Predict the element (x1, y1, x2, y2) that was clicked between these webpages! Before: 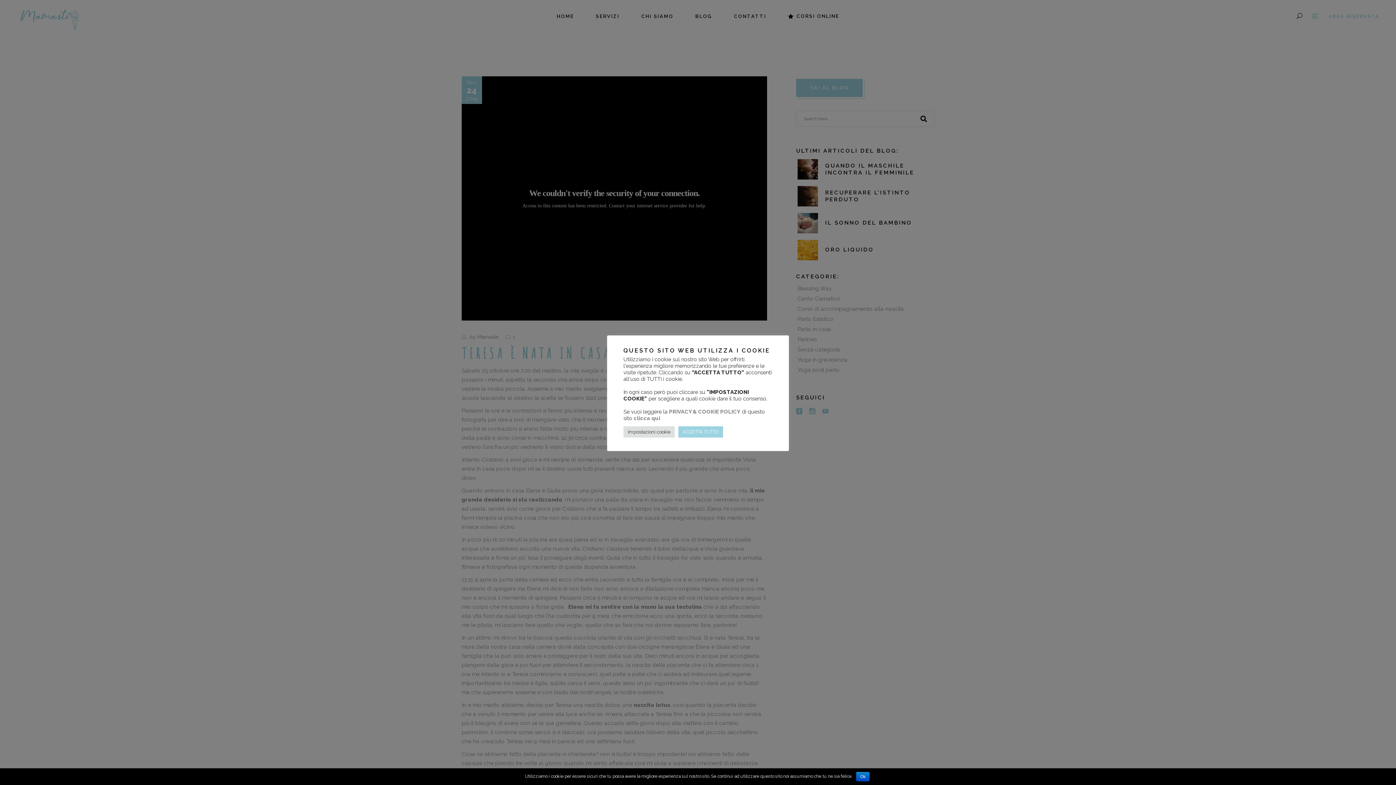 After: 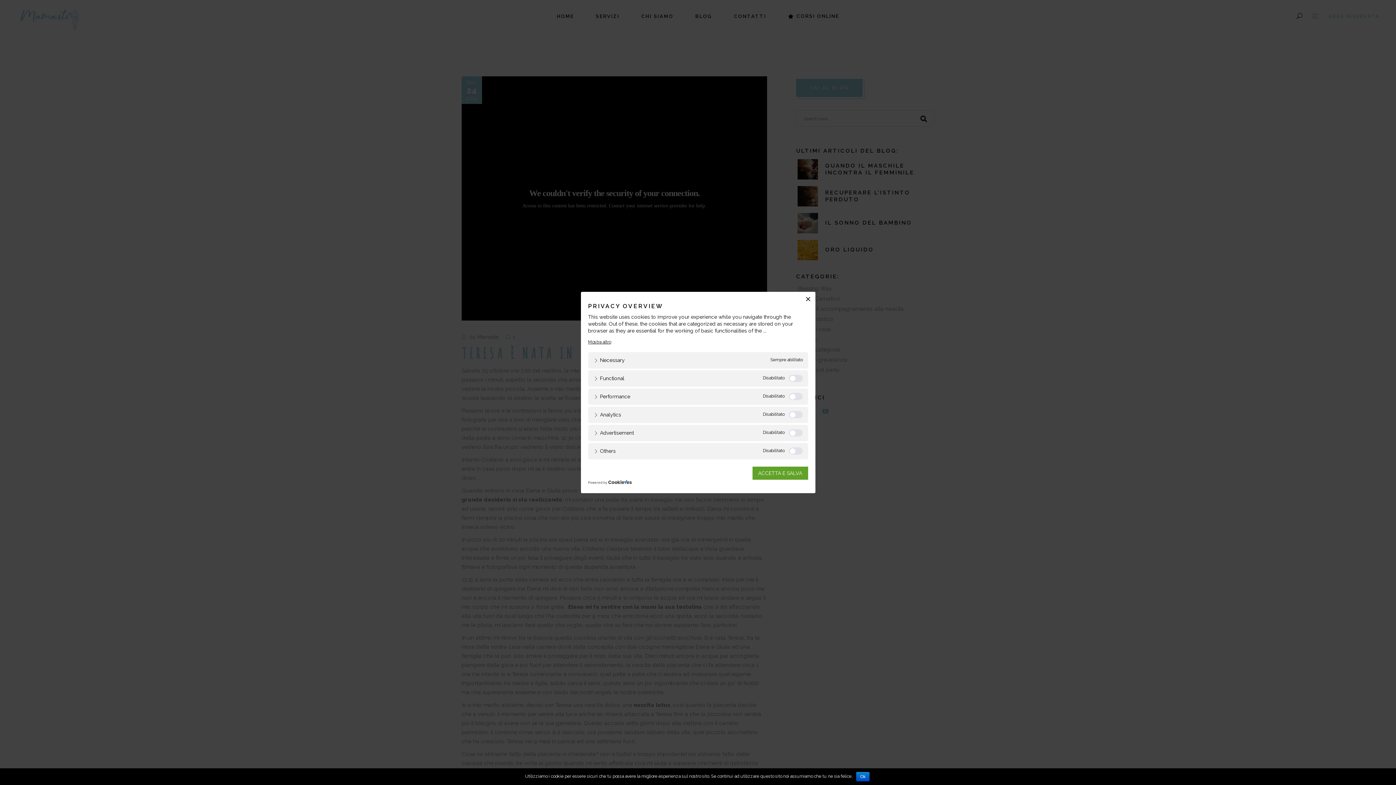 Action: bbox: (623, 426, 674, 437) label: Impostazioni cookie